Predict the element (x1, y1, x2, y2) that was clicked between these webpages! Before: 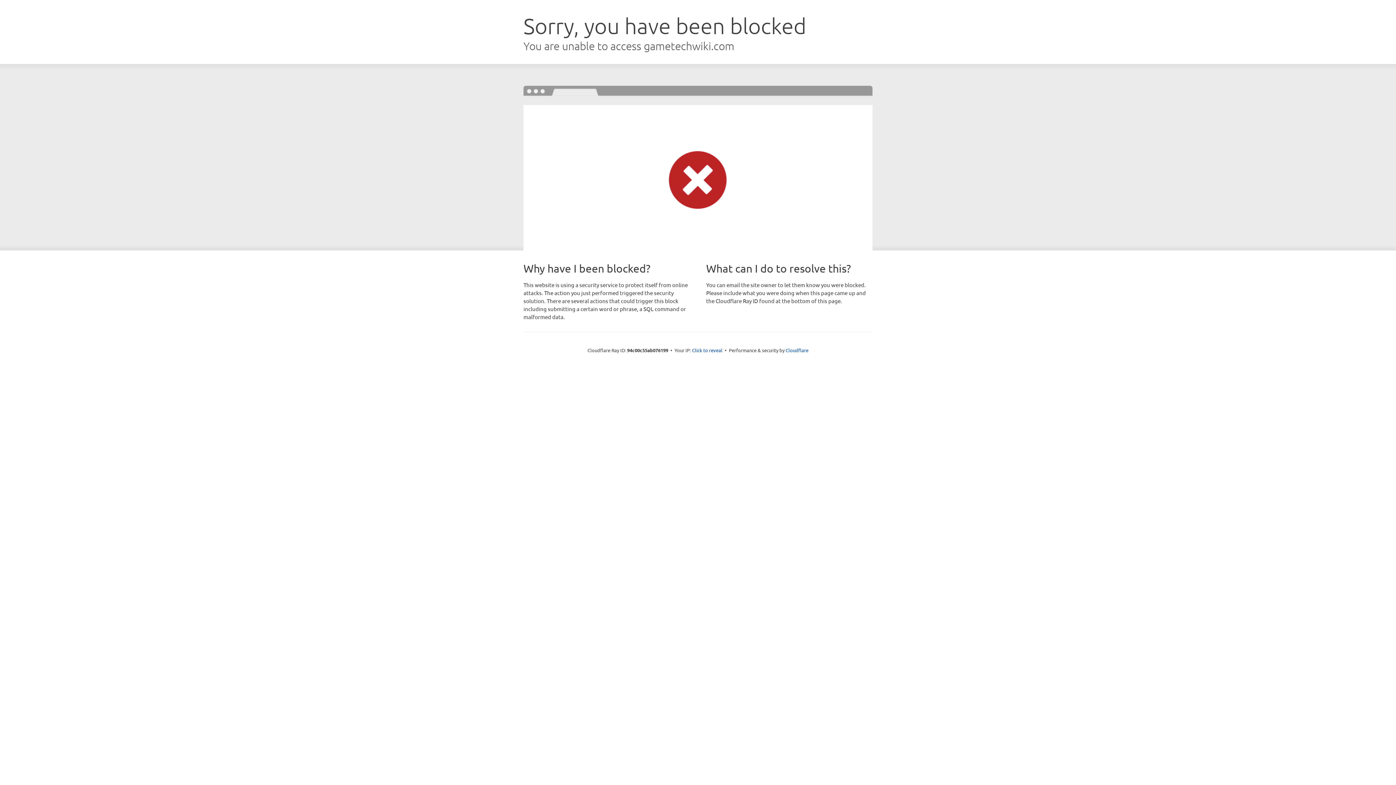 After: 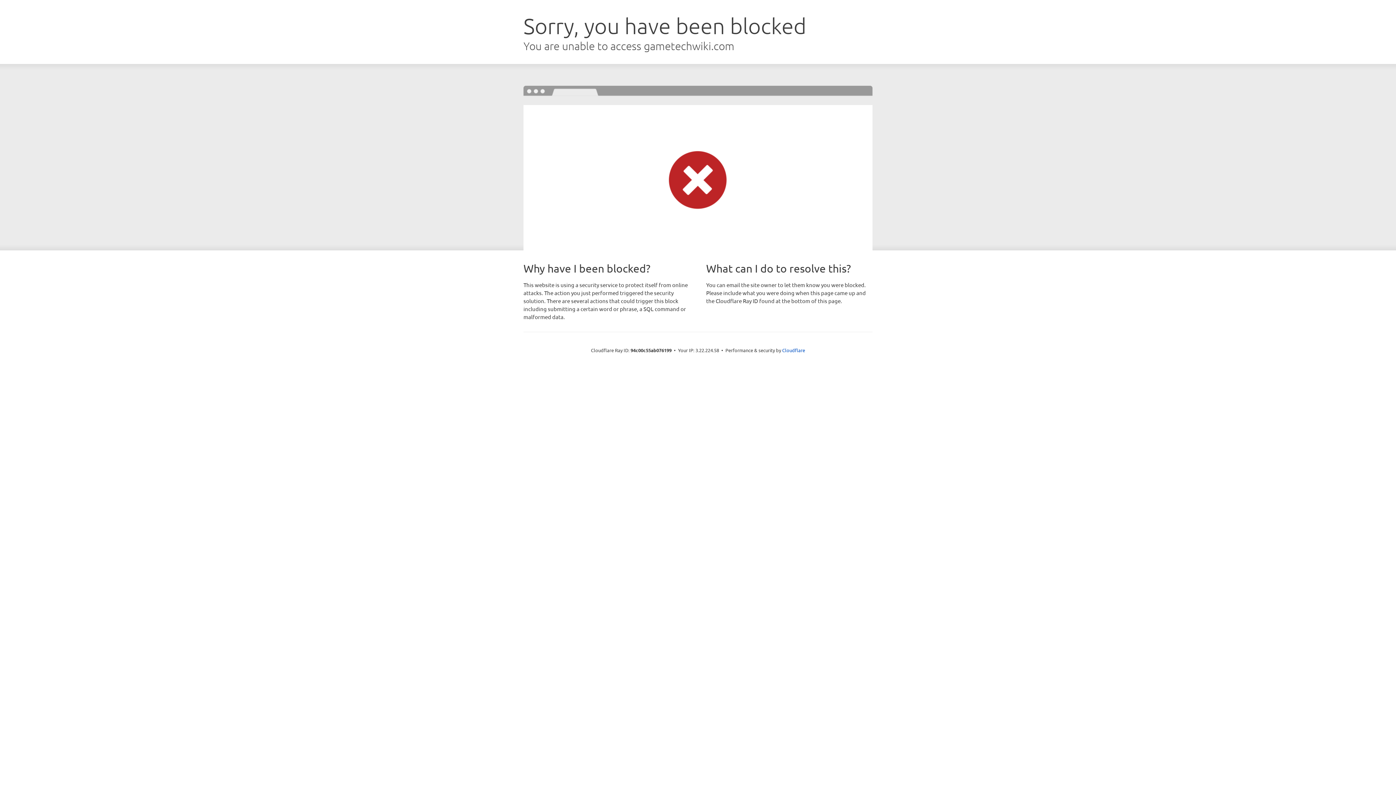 Action: label: Click to reveal bbox: (692, 346, 722, 353)